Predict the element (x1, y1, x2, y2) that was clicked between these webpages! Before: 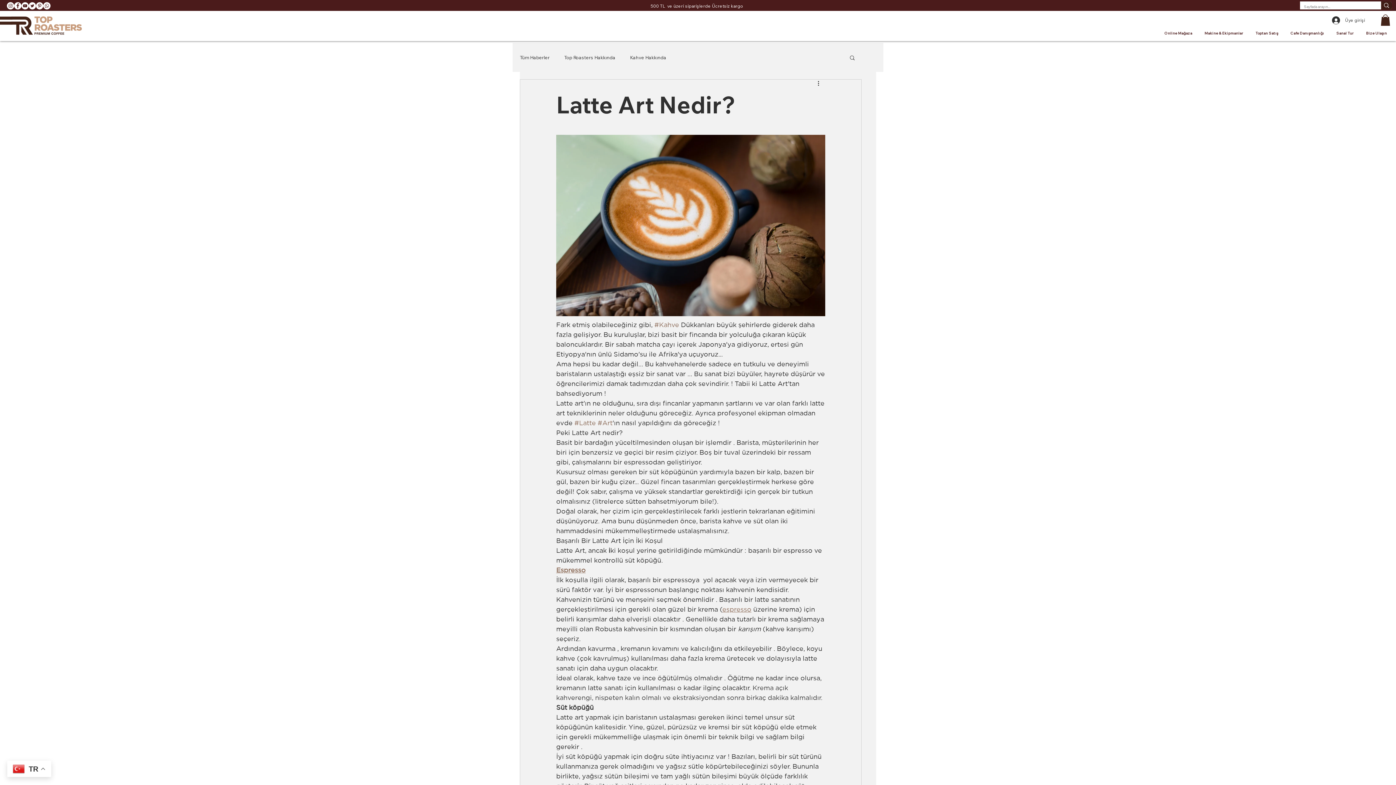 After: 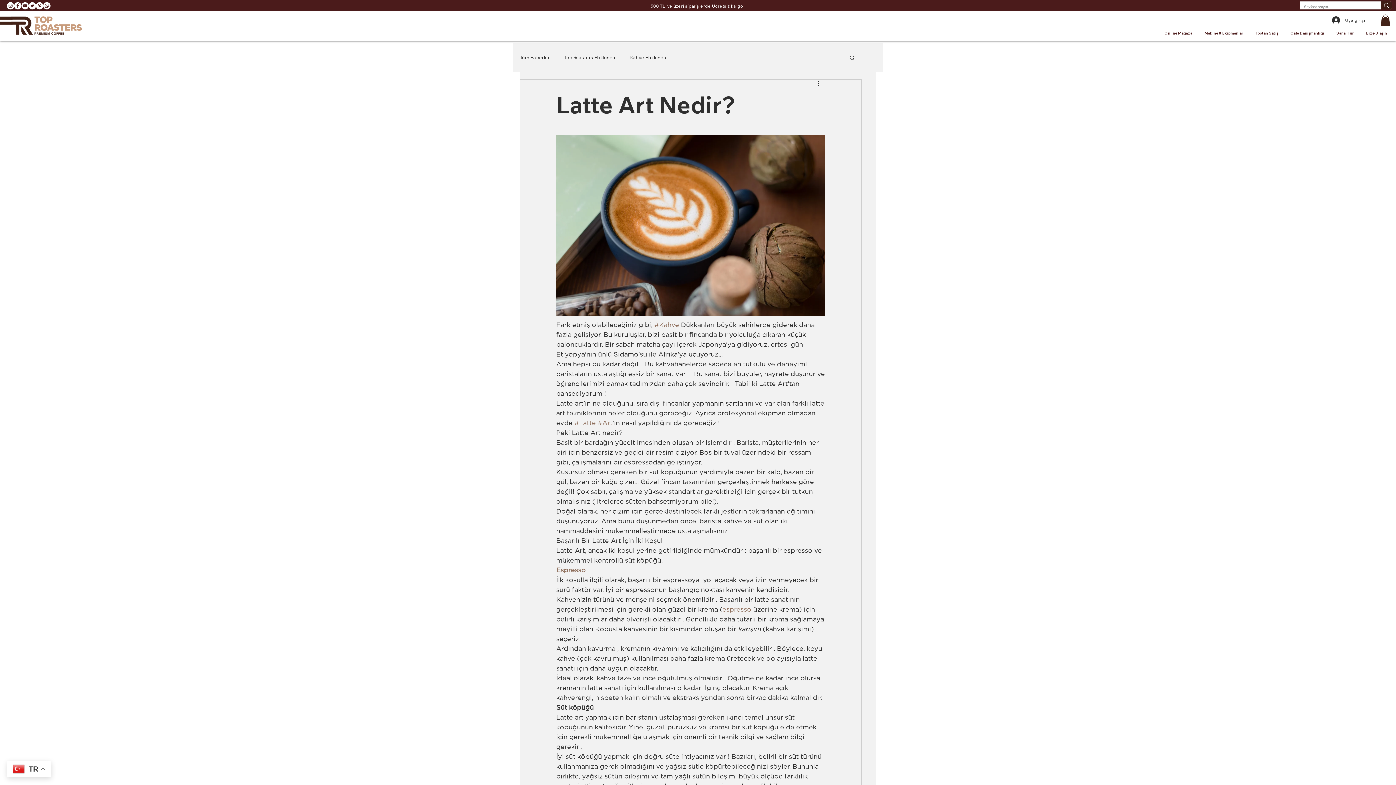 Action: bbox: (849, 54, 856, 60) label: Ara